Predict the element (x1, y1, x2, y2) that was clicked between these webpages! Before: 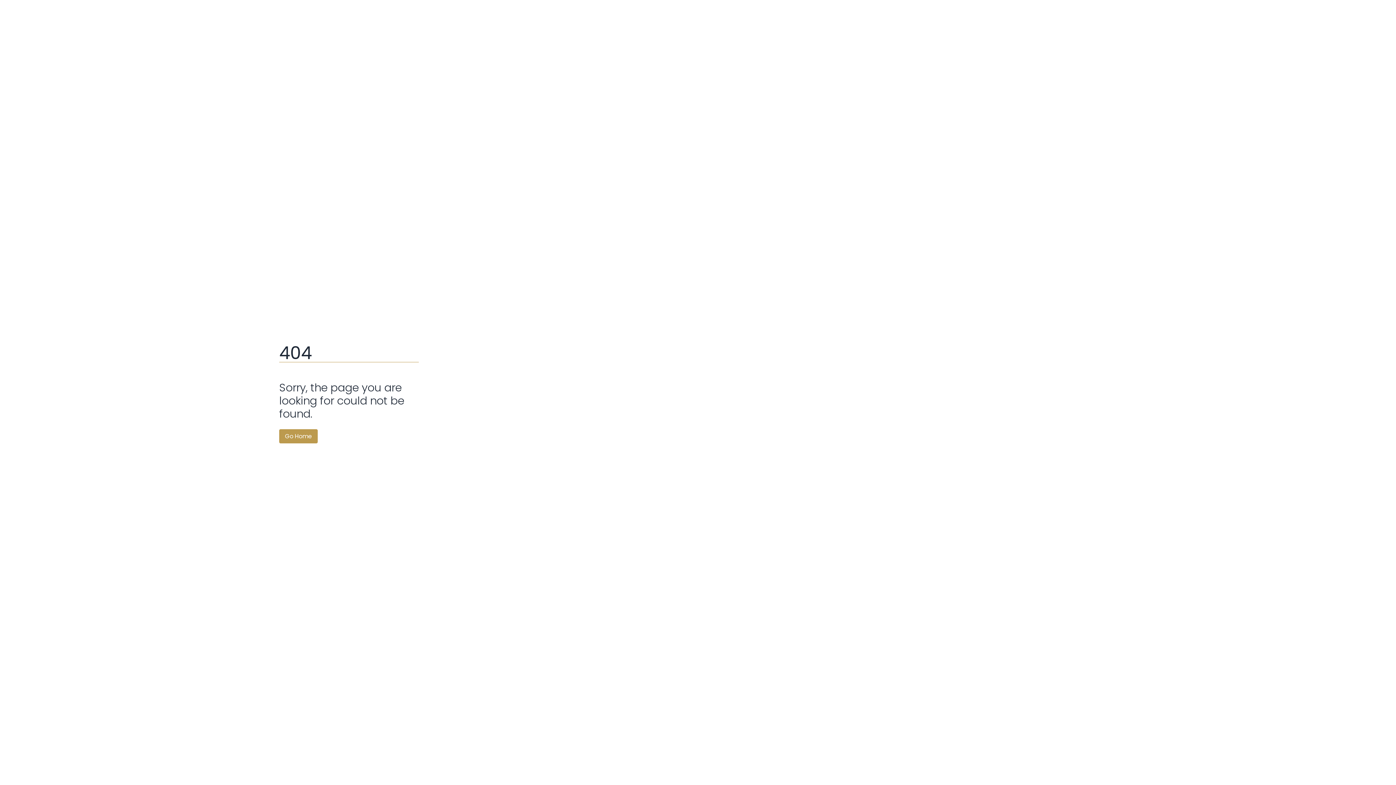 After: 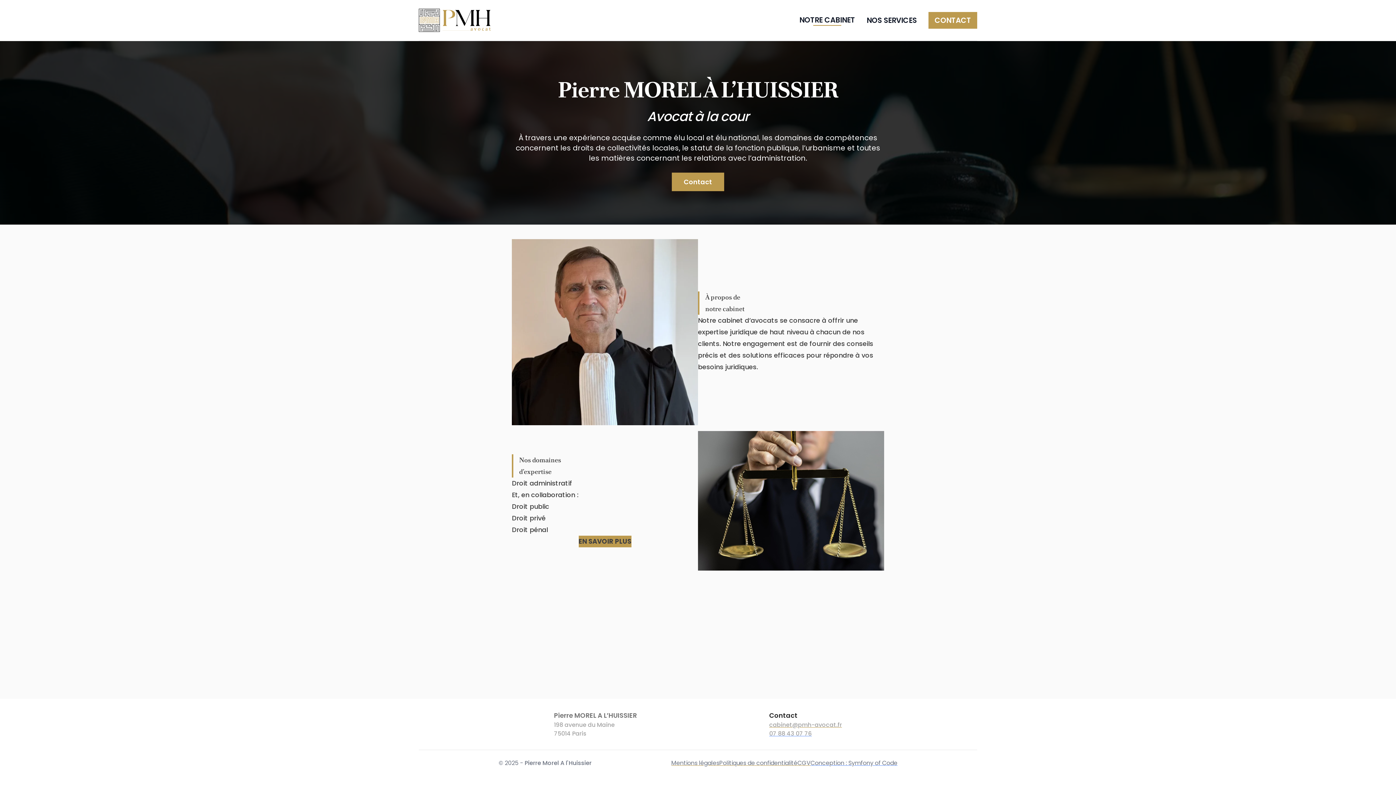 Action: label: Go Home bbox: (279, 429, 317, 443)